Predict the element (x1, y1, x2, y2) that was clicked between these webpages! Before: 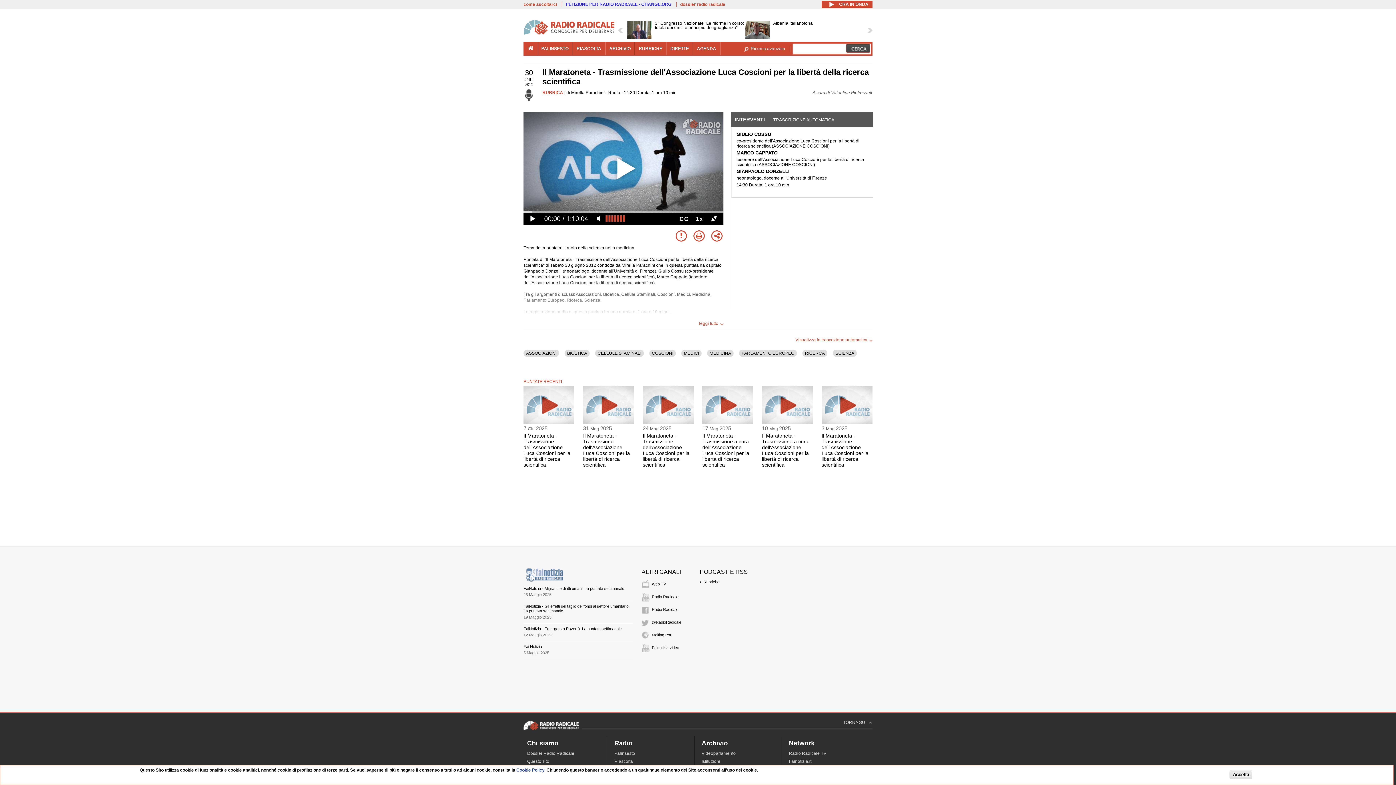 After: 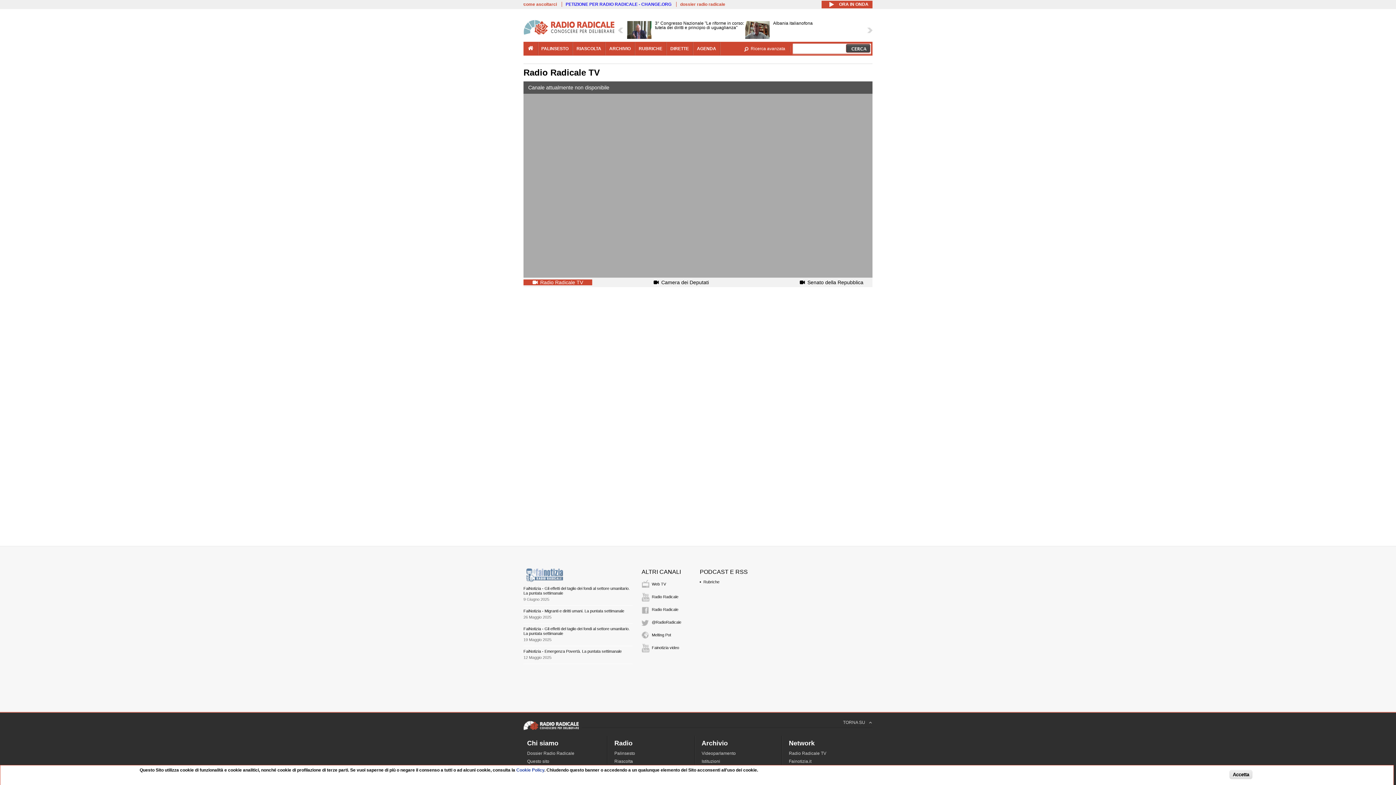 Action: bbox: (652, 582, 666, 586) label: Web TV